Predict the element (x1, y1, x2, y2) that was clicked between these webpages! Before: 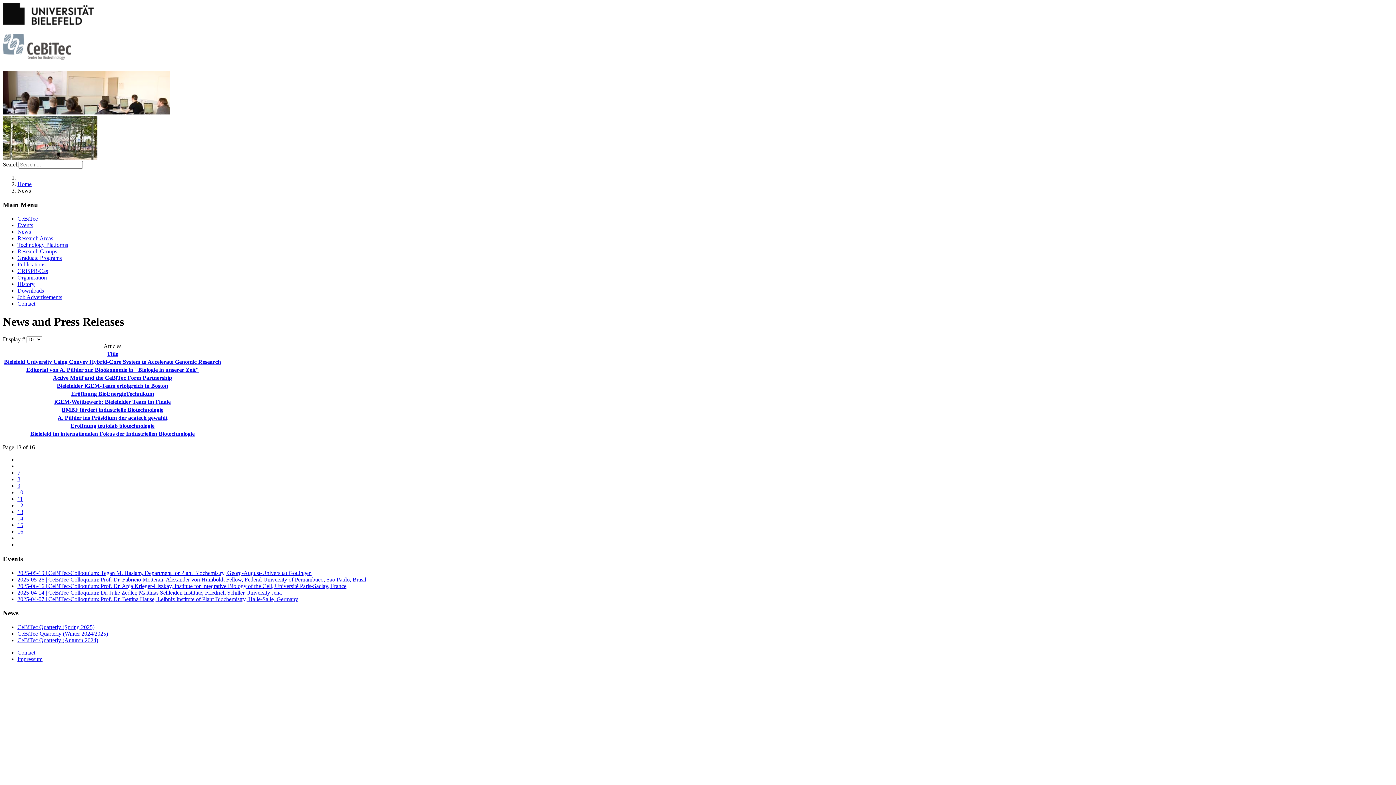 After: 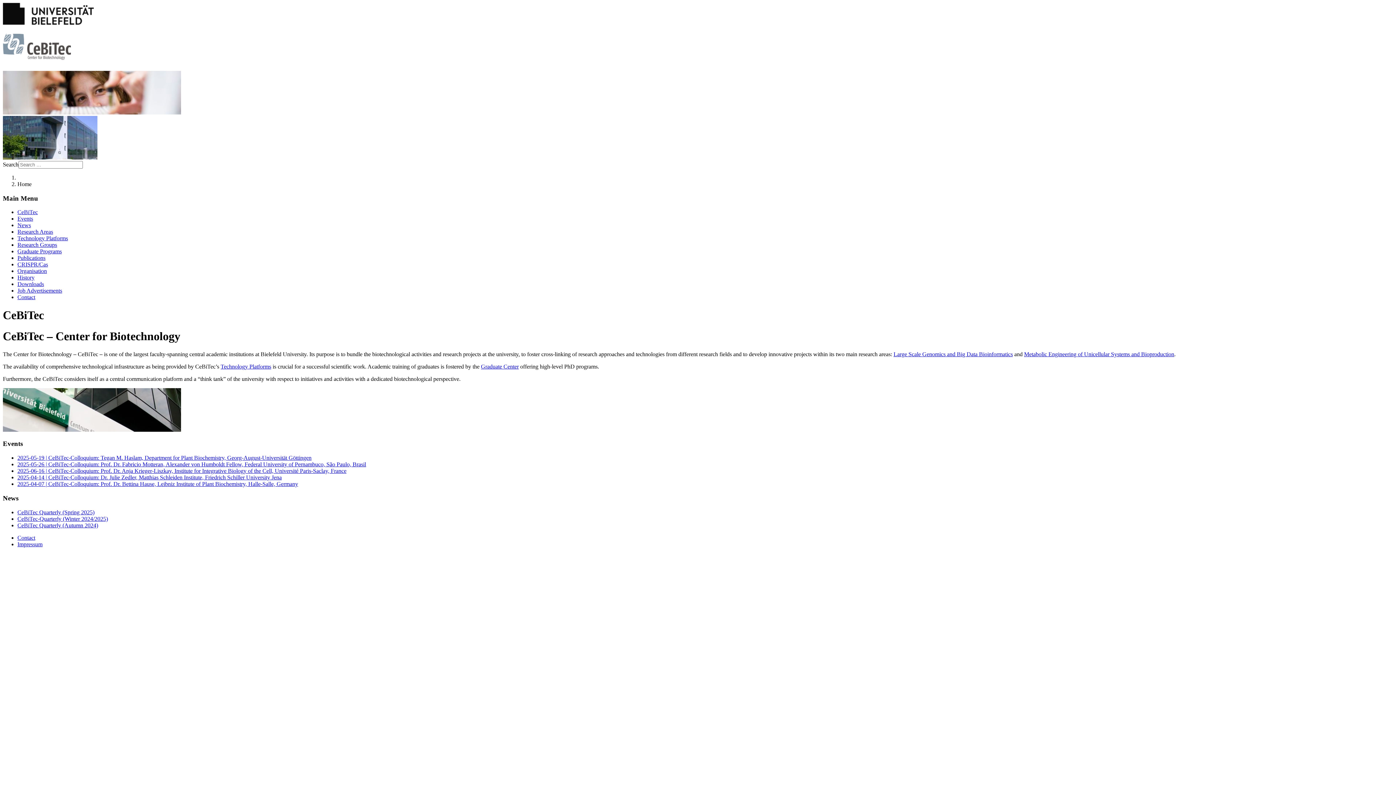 Action: bbox: (17, 181, 31, 187) label: Home